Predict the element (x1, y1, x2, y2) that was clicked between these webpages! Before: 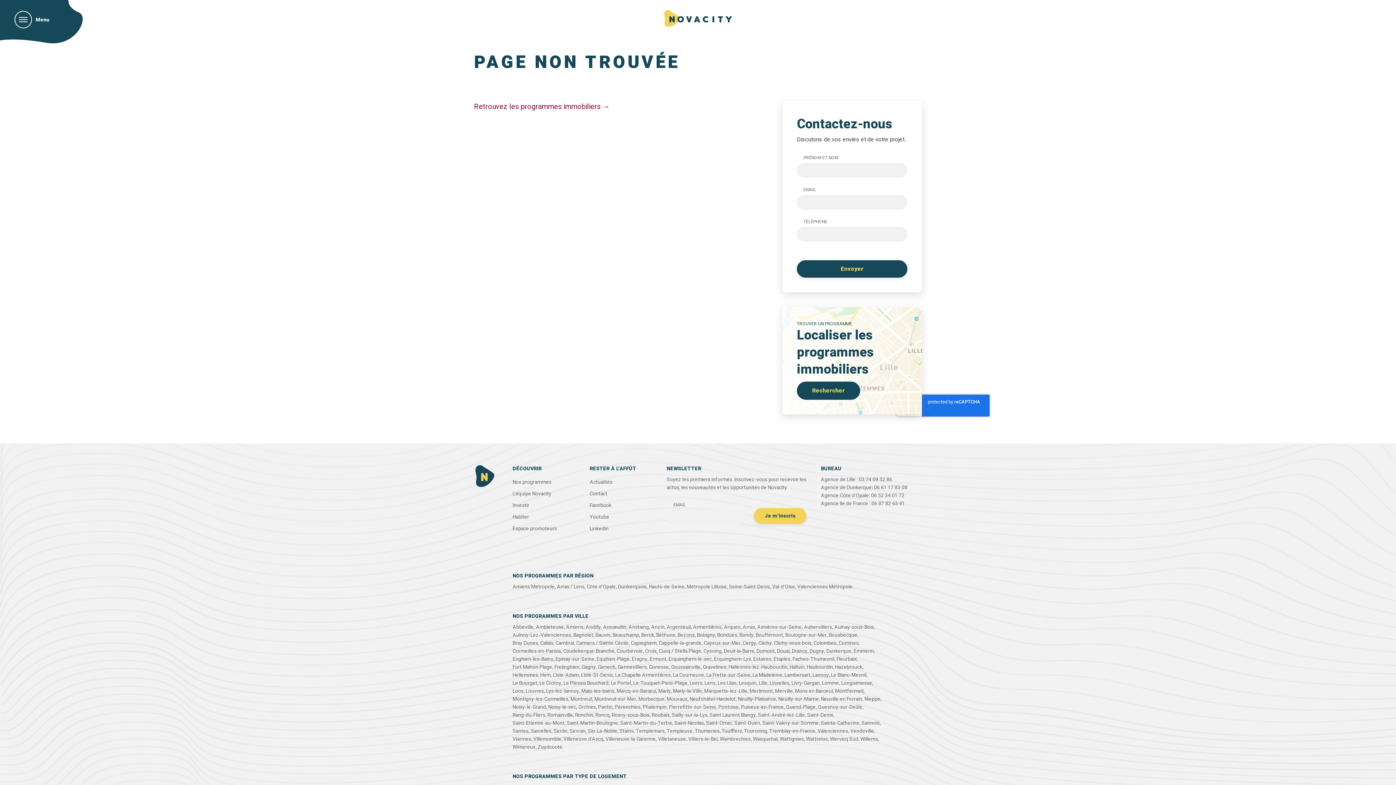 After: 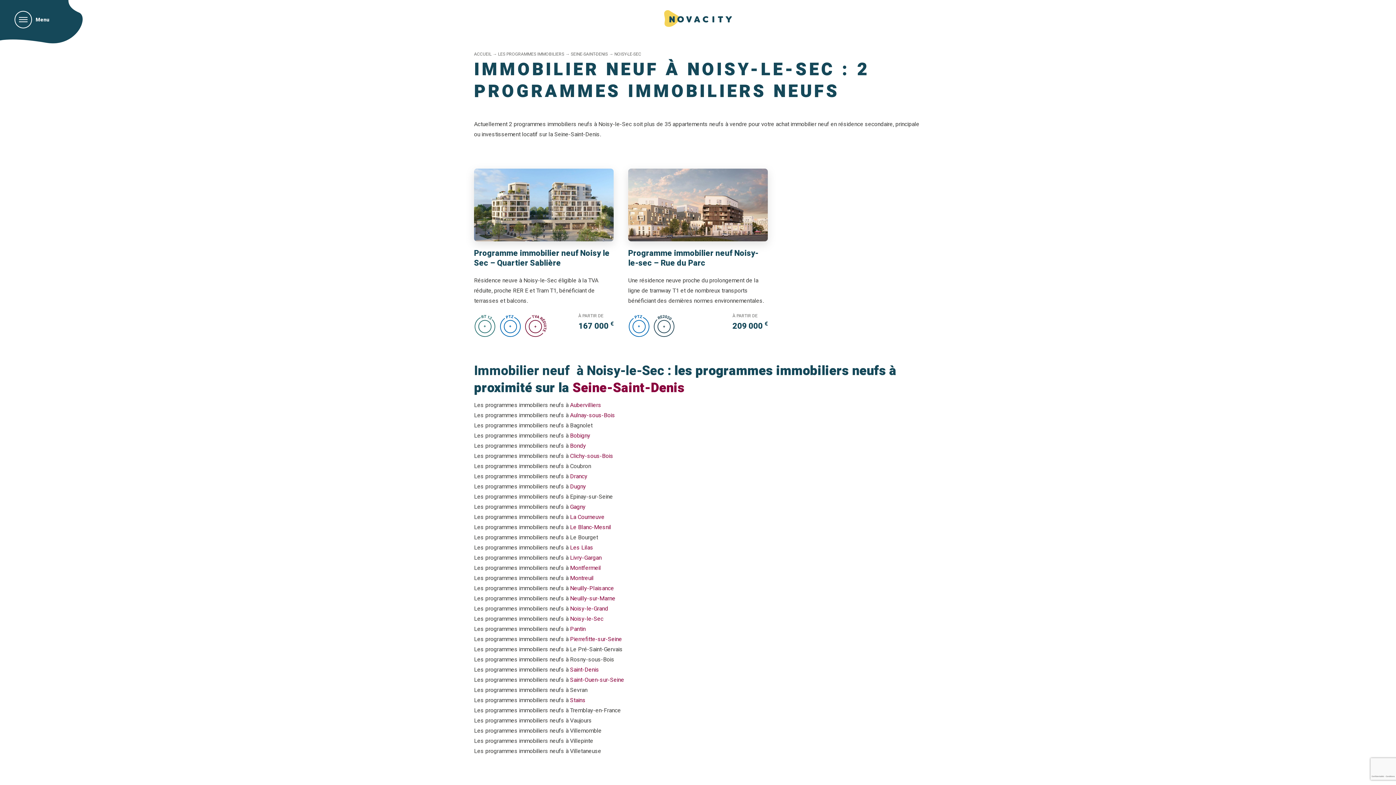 Action: label: Noisy-le-sec bbox: (548, 703, 576, 711)